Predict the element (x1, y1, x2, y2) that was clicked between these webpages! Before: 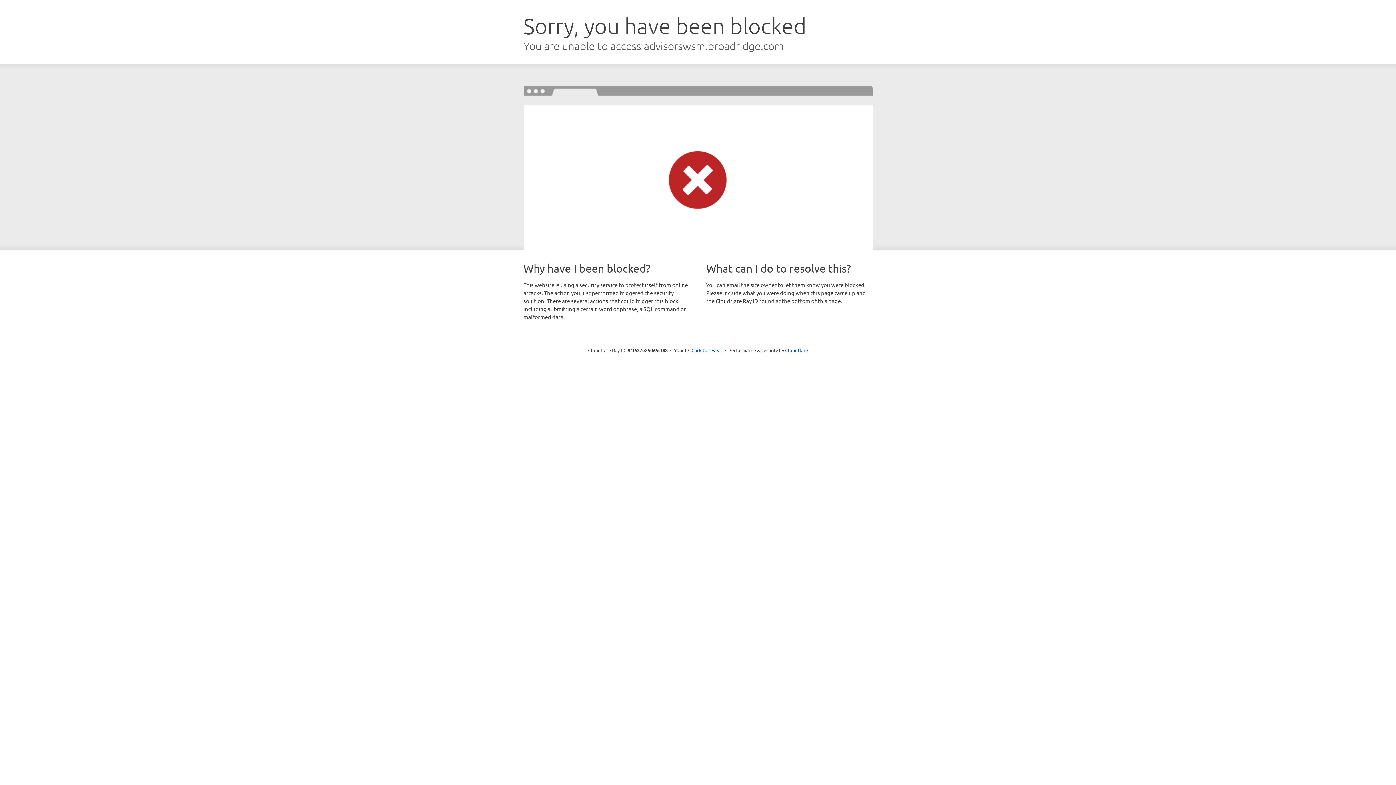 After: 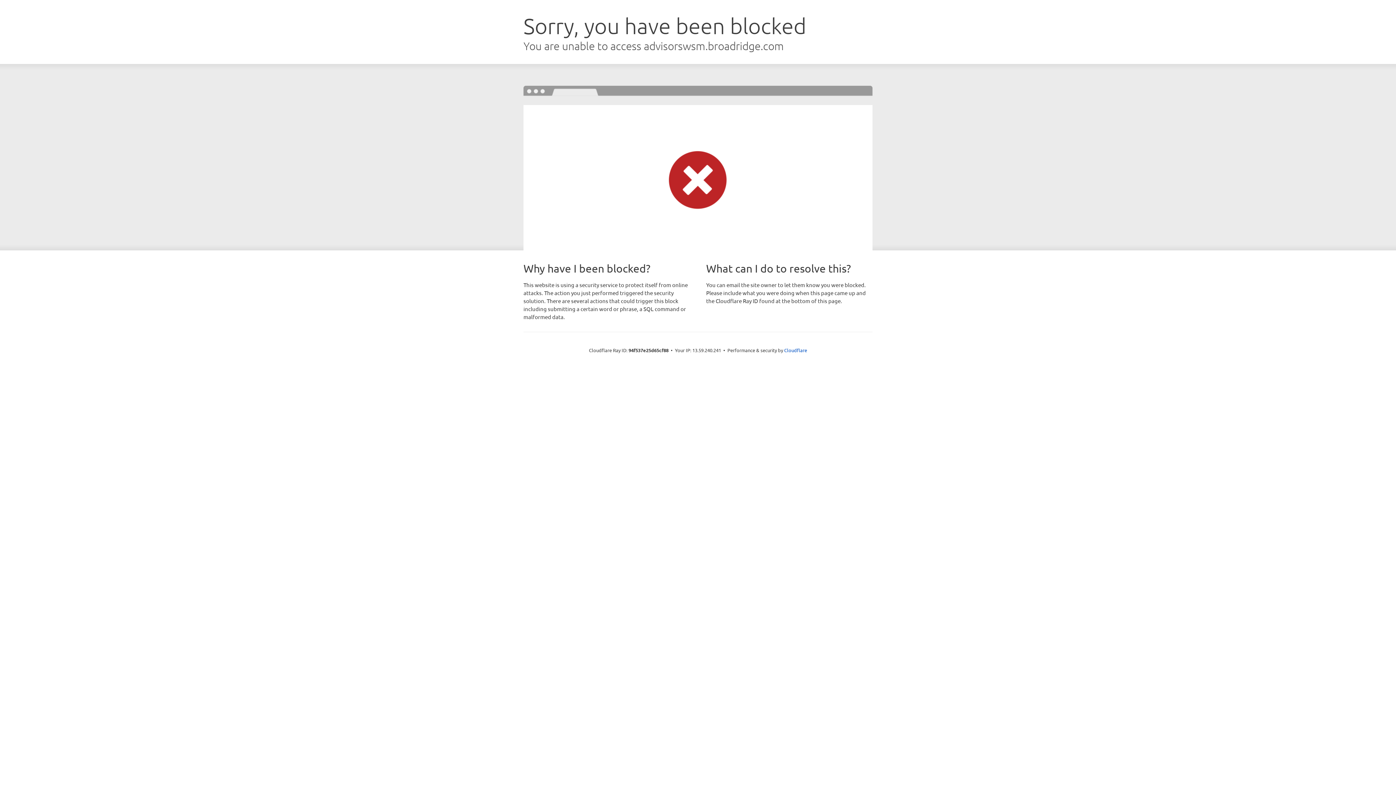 Action: label: Click to reveal bbox: (691, 346, 722, 353)